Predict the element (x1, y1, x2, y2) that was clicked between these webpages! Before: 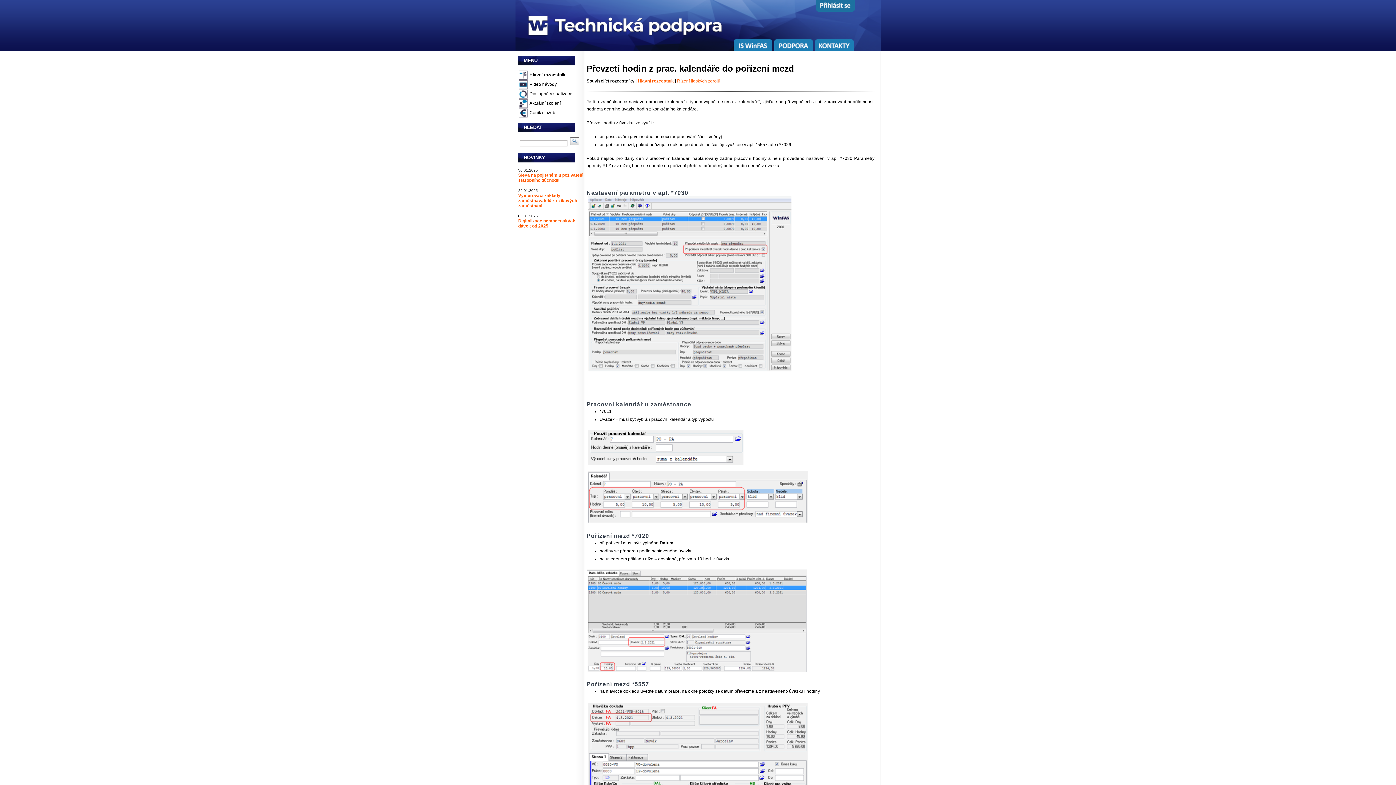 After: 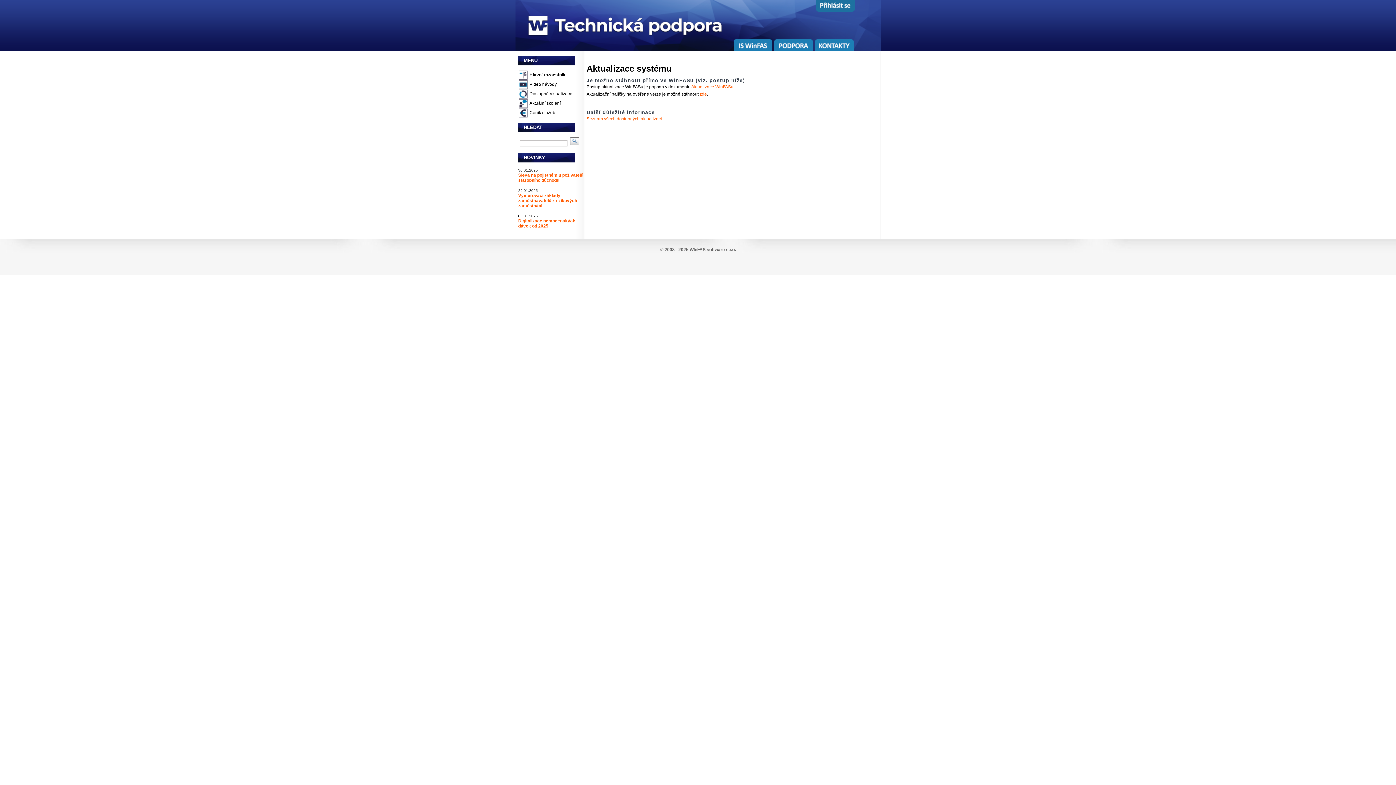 Action: bbox: (528, 90, 573, 96) label: Dostupné aktualizace